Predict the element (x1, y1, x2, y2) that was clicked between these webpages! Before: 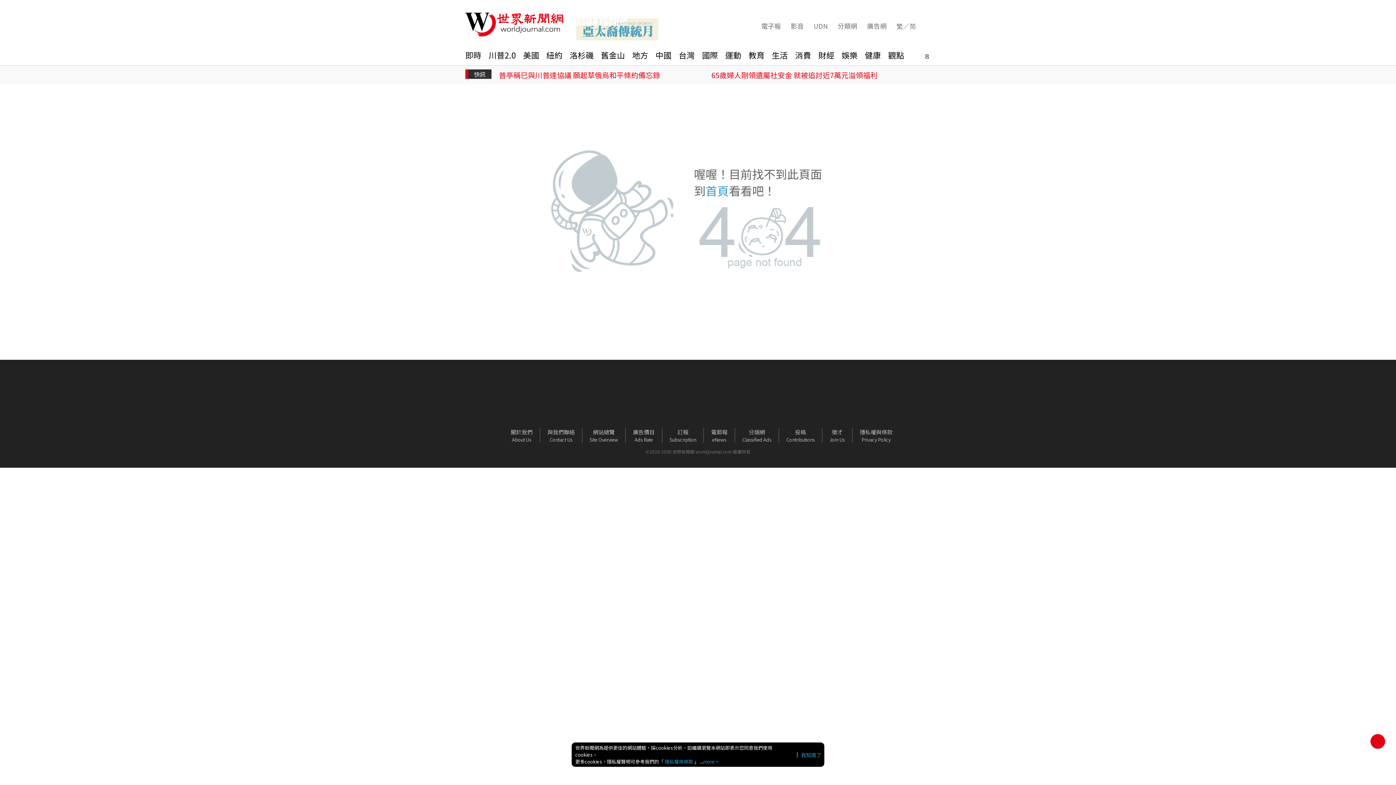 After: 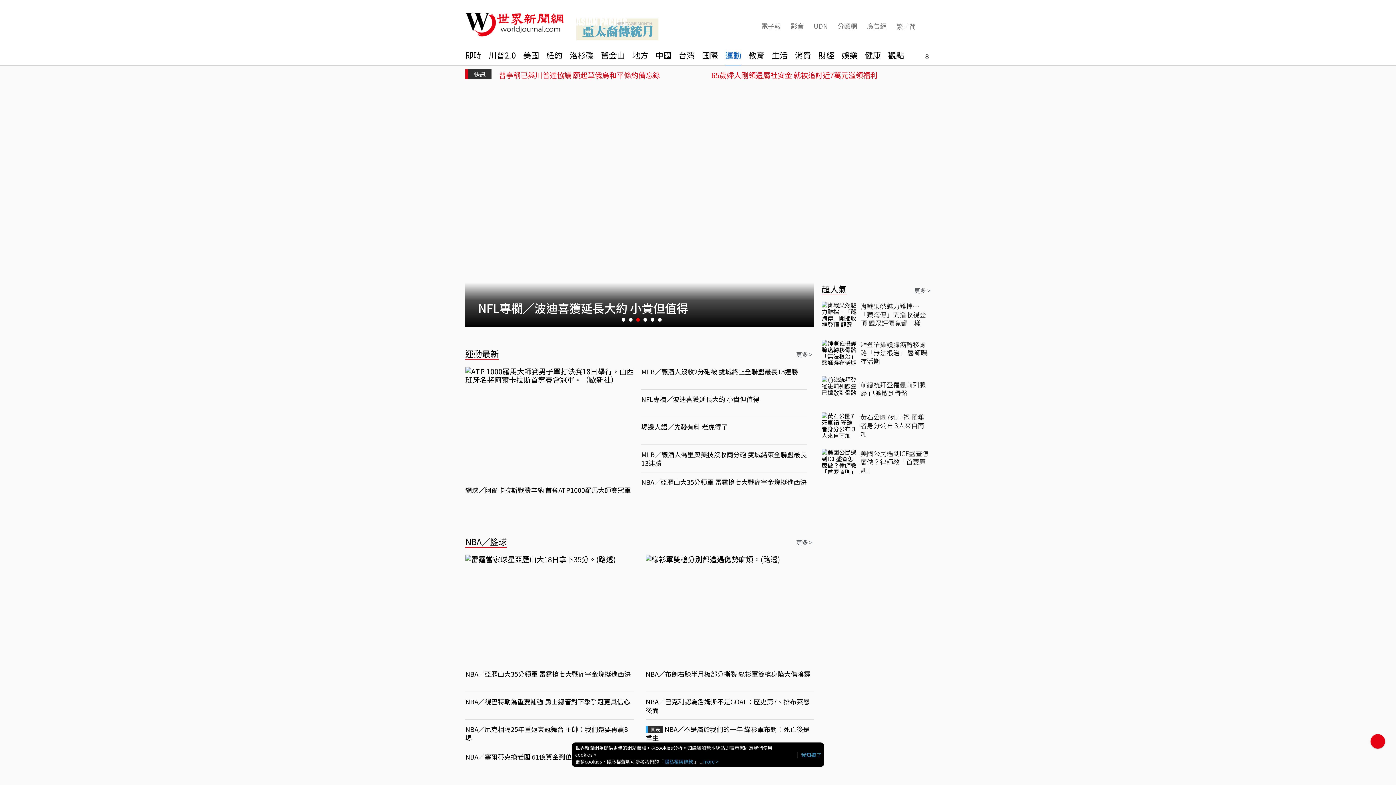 Action: bbox: (725, 50, 741, 65) label: 運動